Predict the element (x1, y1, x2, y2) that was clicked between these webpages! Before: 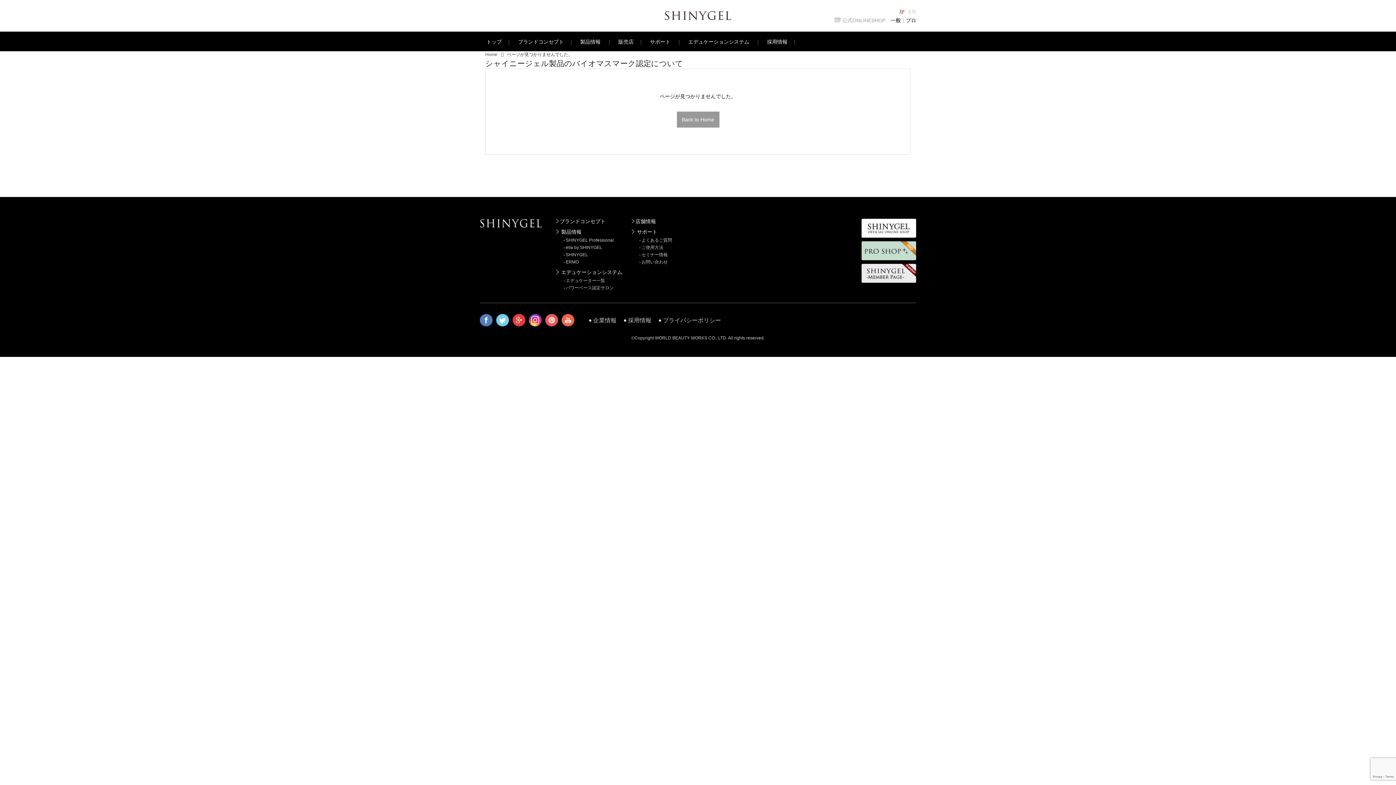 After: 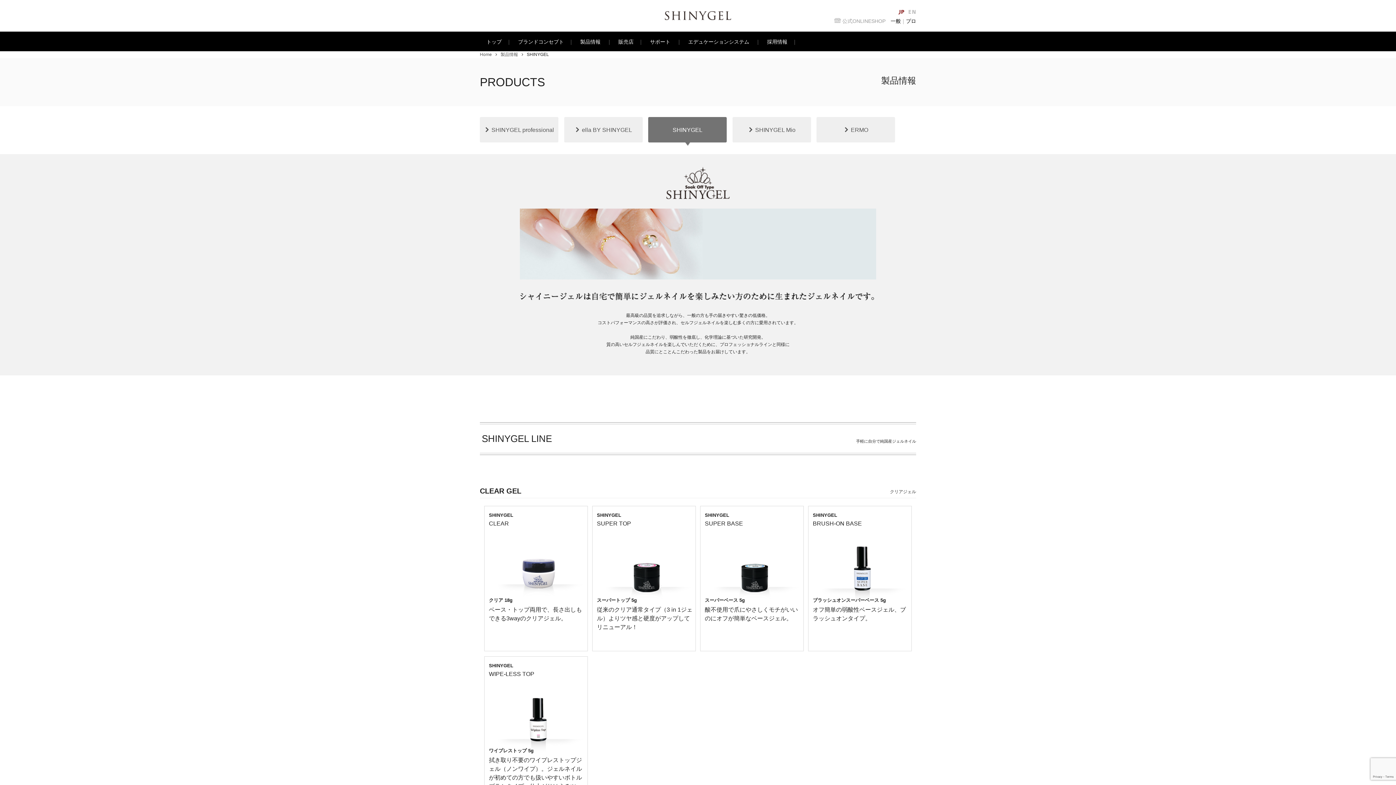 Action: label: SHINYGEL bbox: (565, 252, 588, 257)